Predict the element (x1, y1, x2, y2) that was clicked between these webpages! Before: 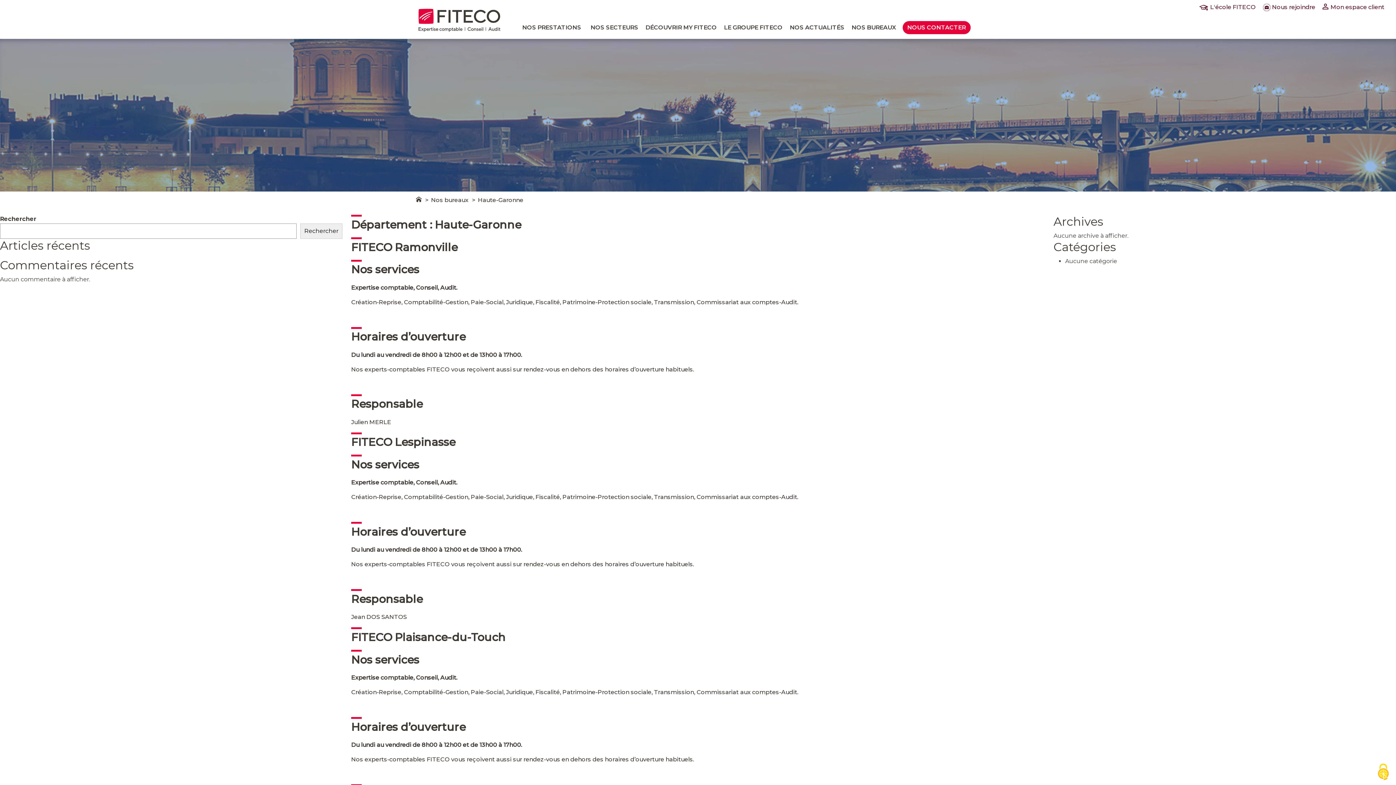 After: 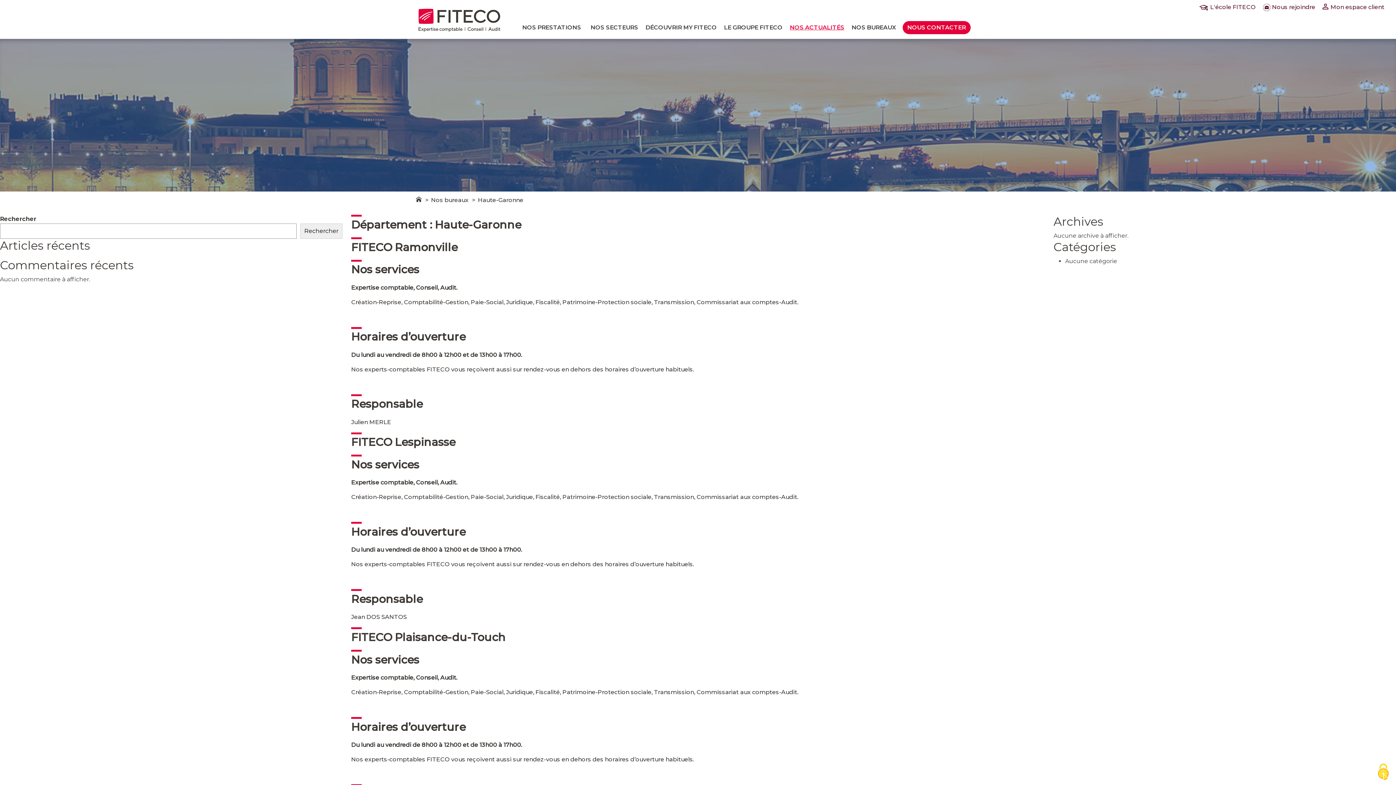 Action: bbox: (786, 21, 848, 34) label: NOS ACTUALITÉS